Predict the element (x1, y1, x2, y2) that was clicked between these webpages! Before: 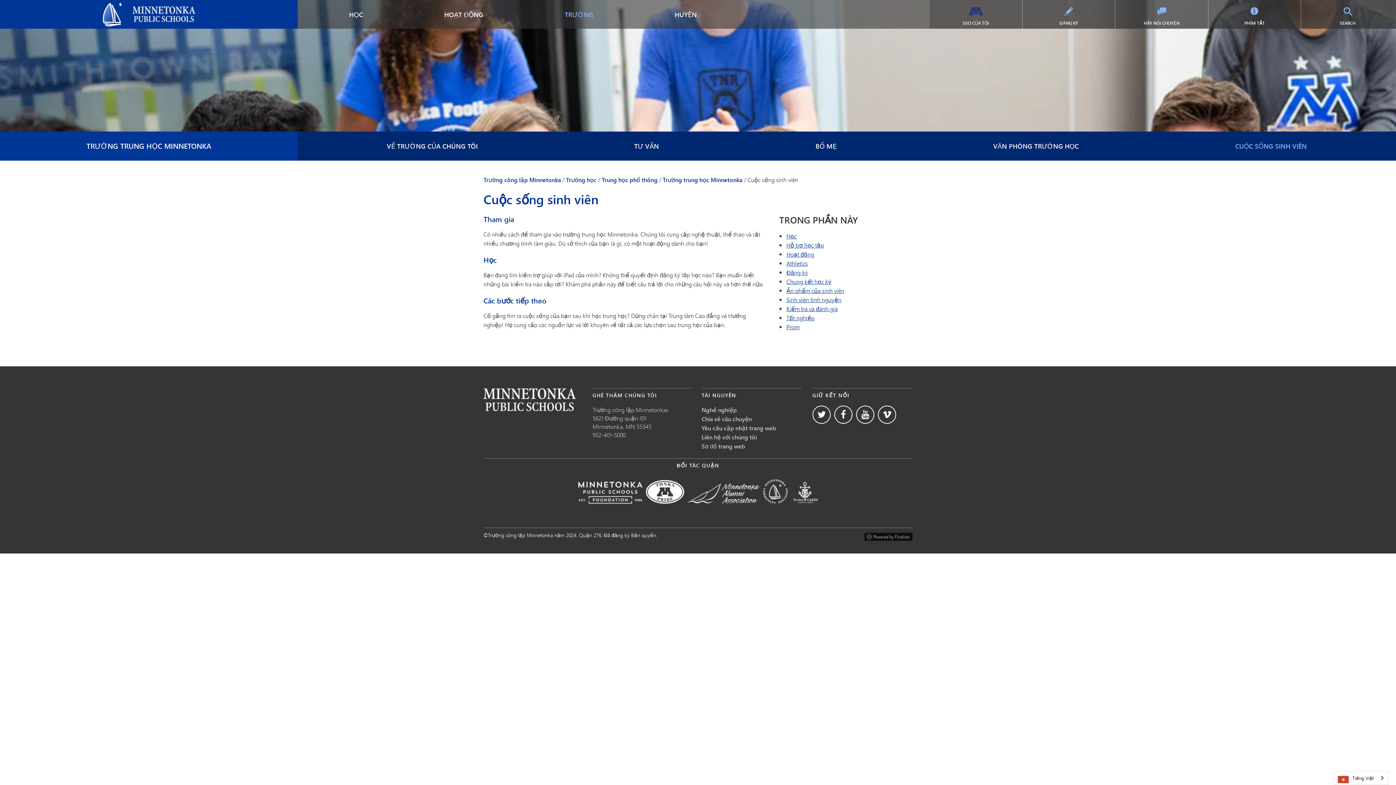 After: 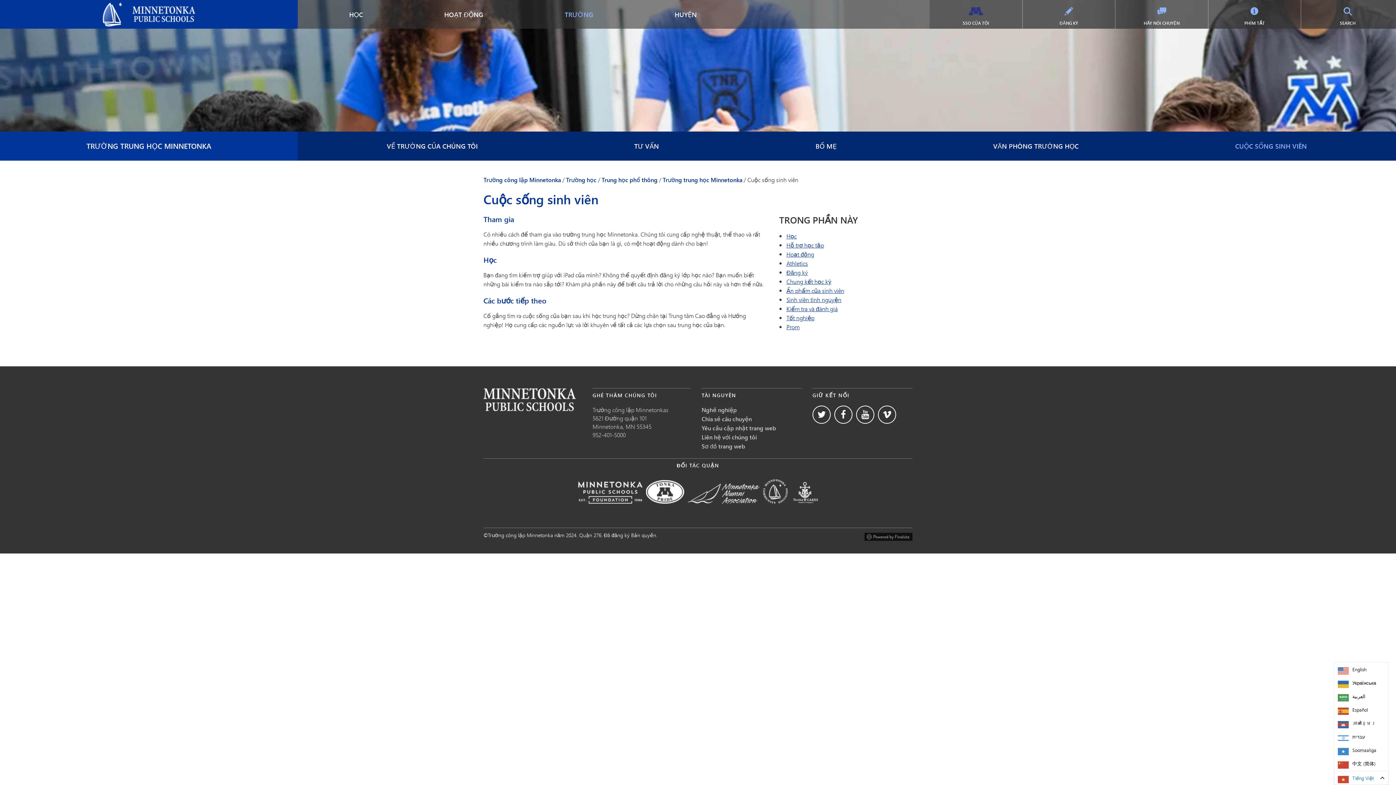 Action: label: Tiếng Việt bbox: (1334, 771, 1388, 785)